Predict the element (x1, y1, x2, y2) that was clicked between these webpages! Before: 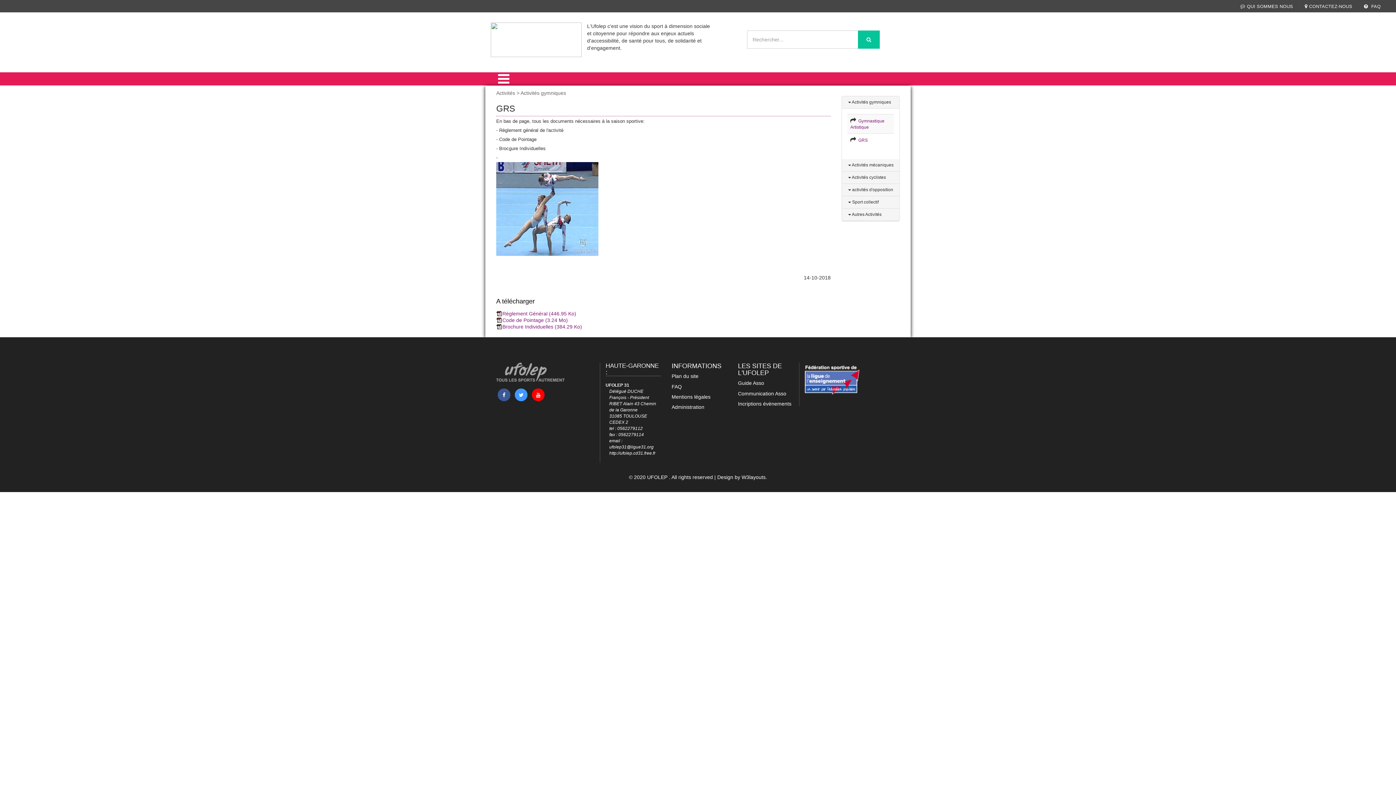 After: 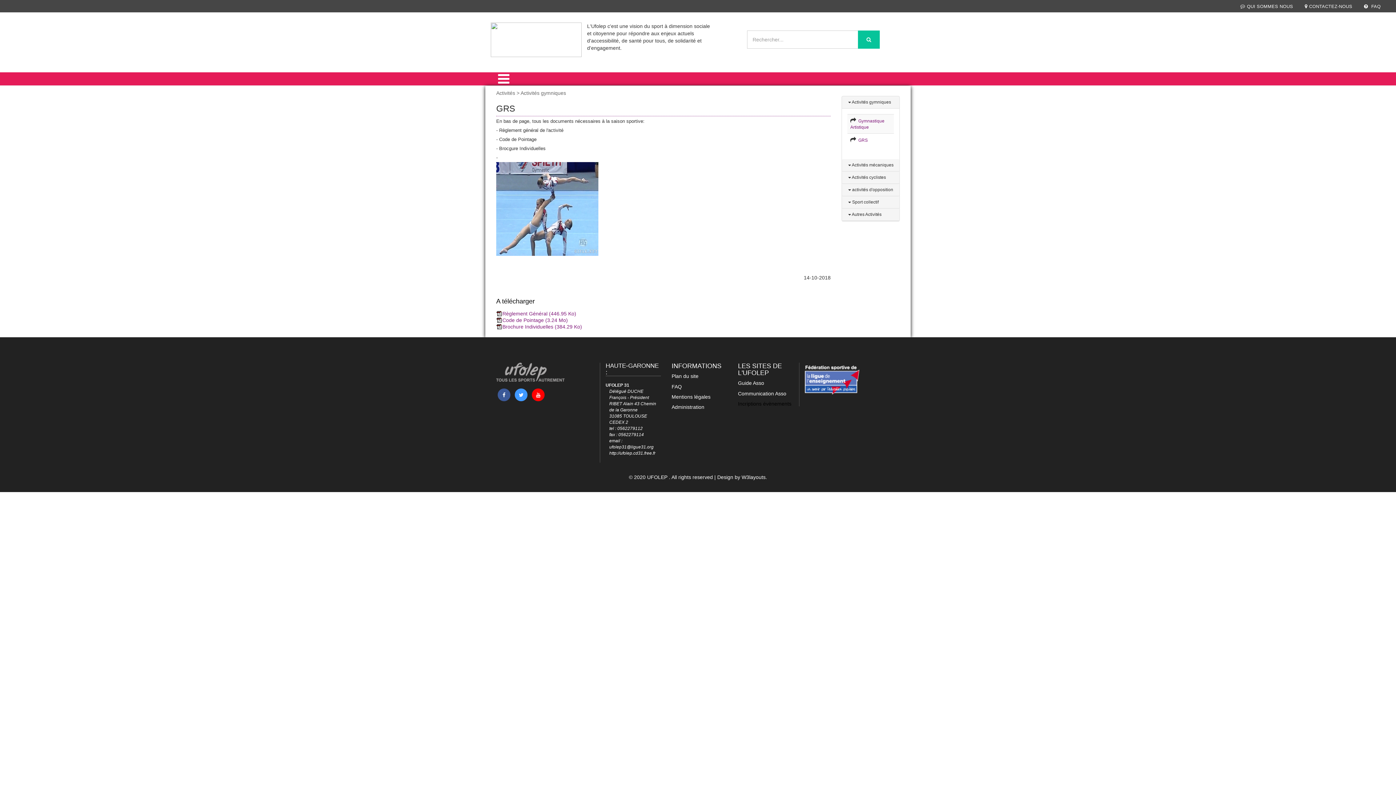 Action: bbox: (738, 401, 791, 406) label: Incriptions évènements